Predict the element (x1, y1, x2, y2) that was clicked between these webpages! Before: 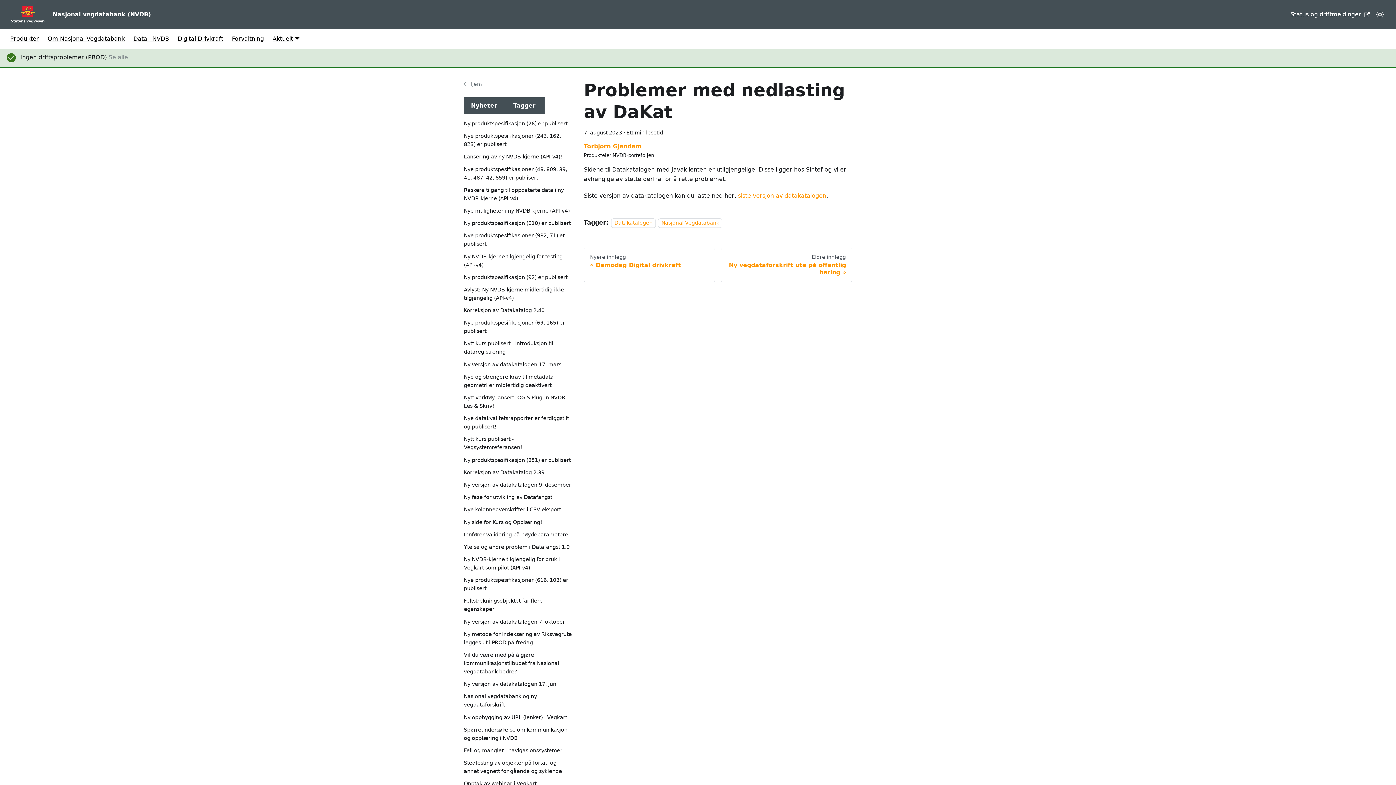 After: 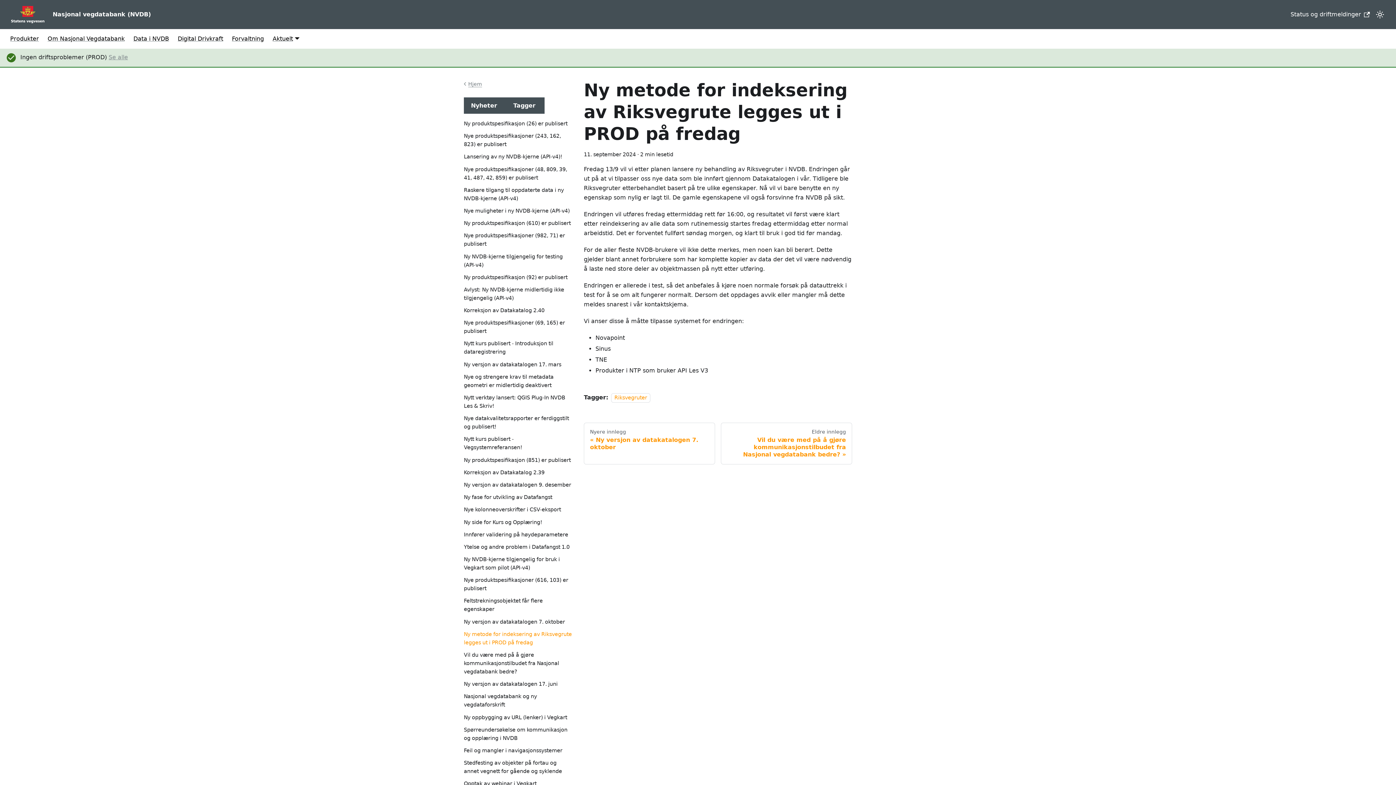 Action: label: Ny metode for indeksering av Riksvegrute legges ut i PROD på fredag bbox: (464, 630, 572, 647)